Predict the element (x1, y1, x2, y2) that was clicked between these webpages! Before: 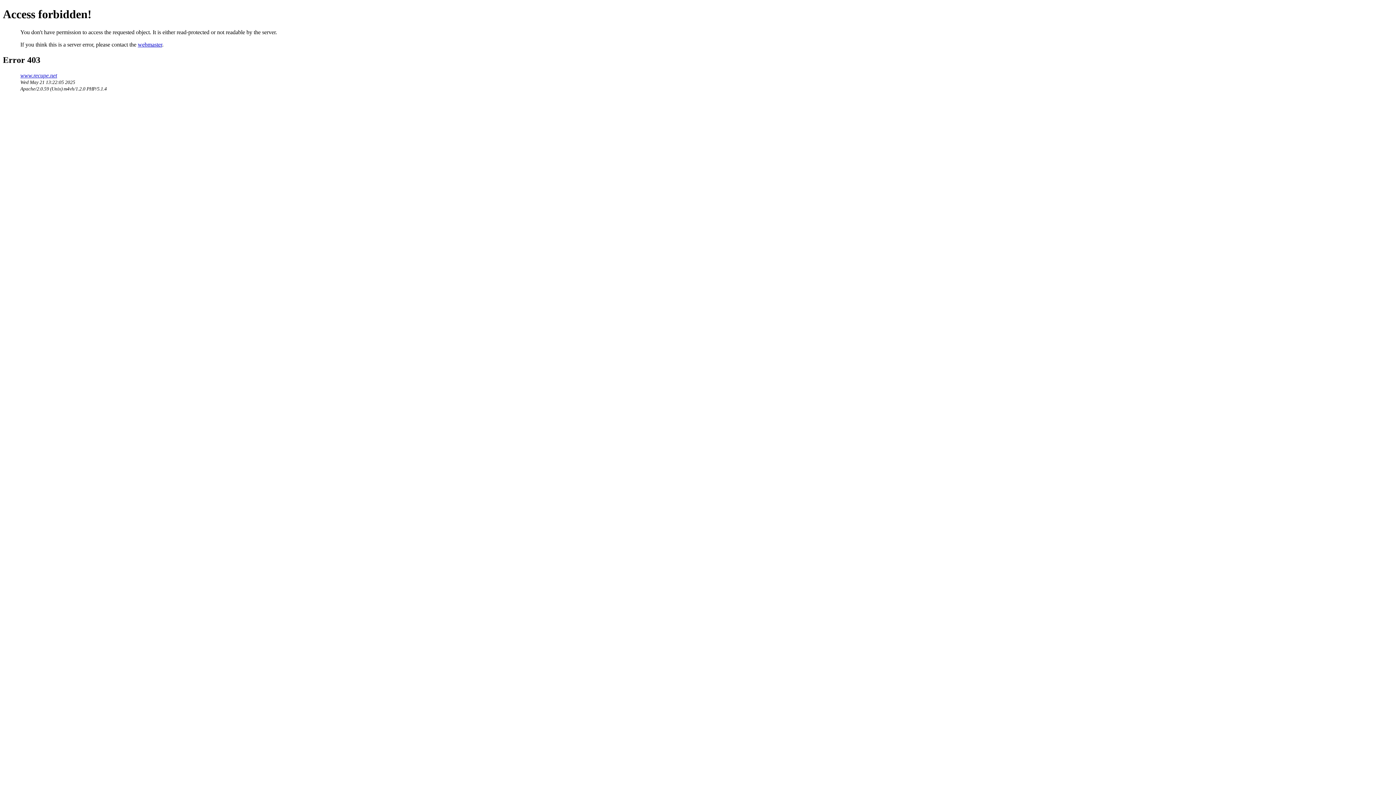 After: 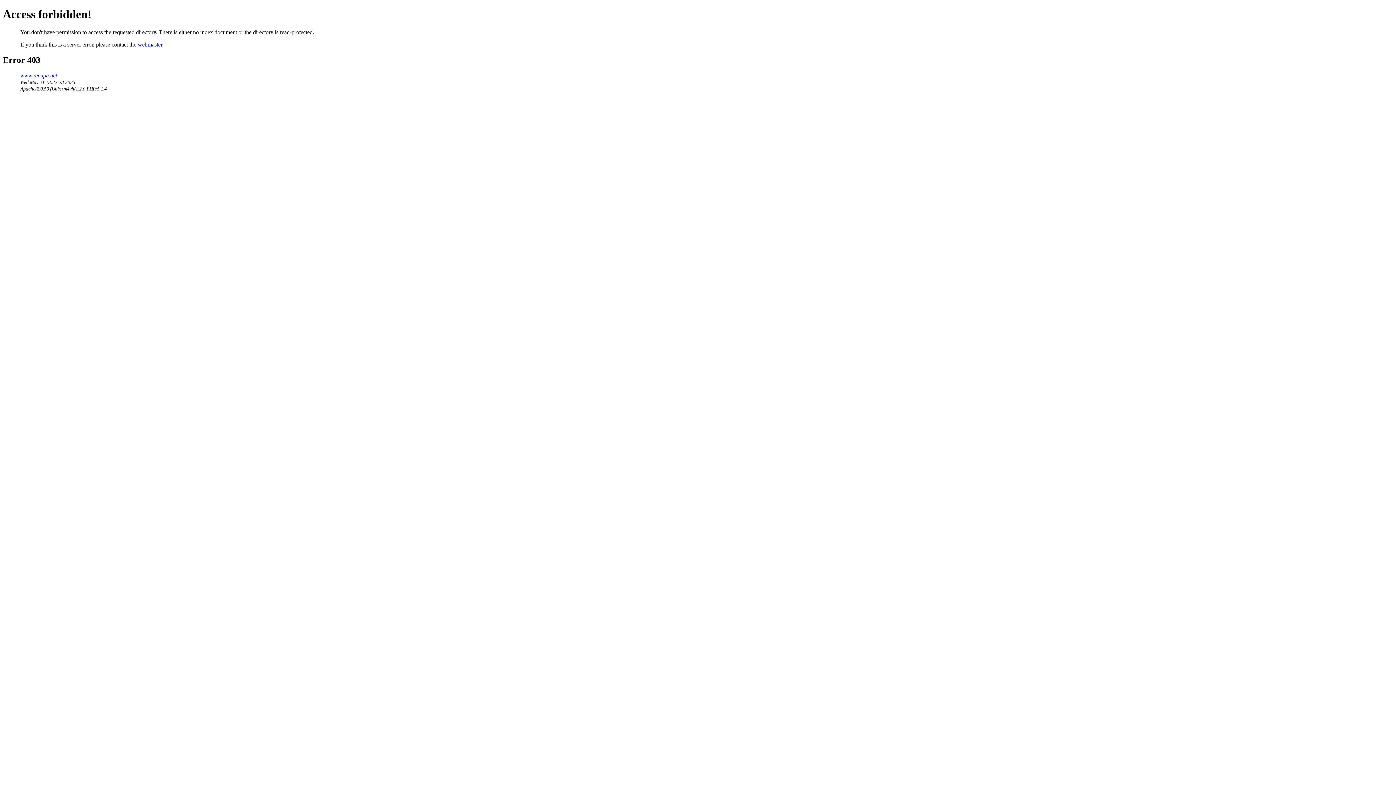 Action: label: www.recupe.net bbox: (20, 72, 57, 78)